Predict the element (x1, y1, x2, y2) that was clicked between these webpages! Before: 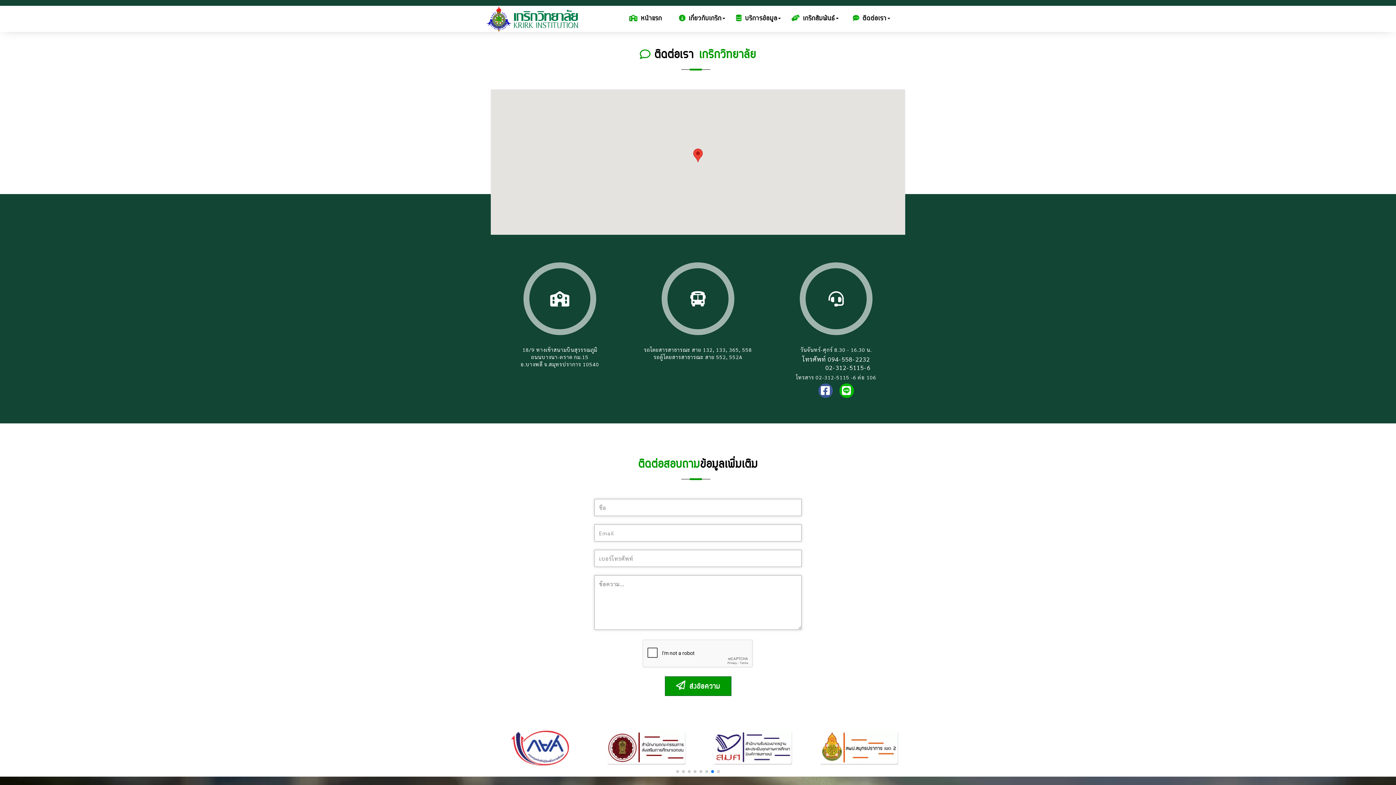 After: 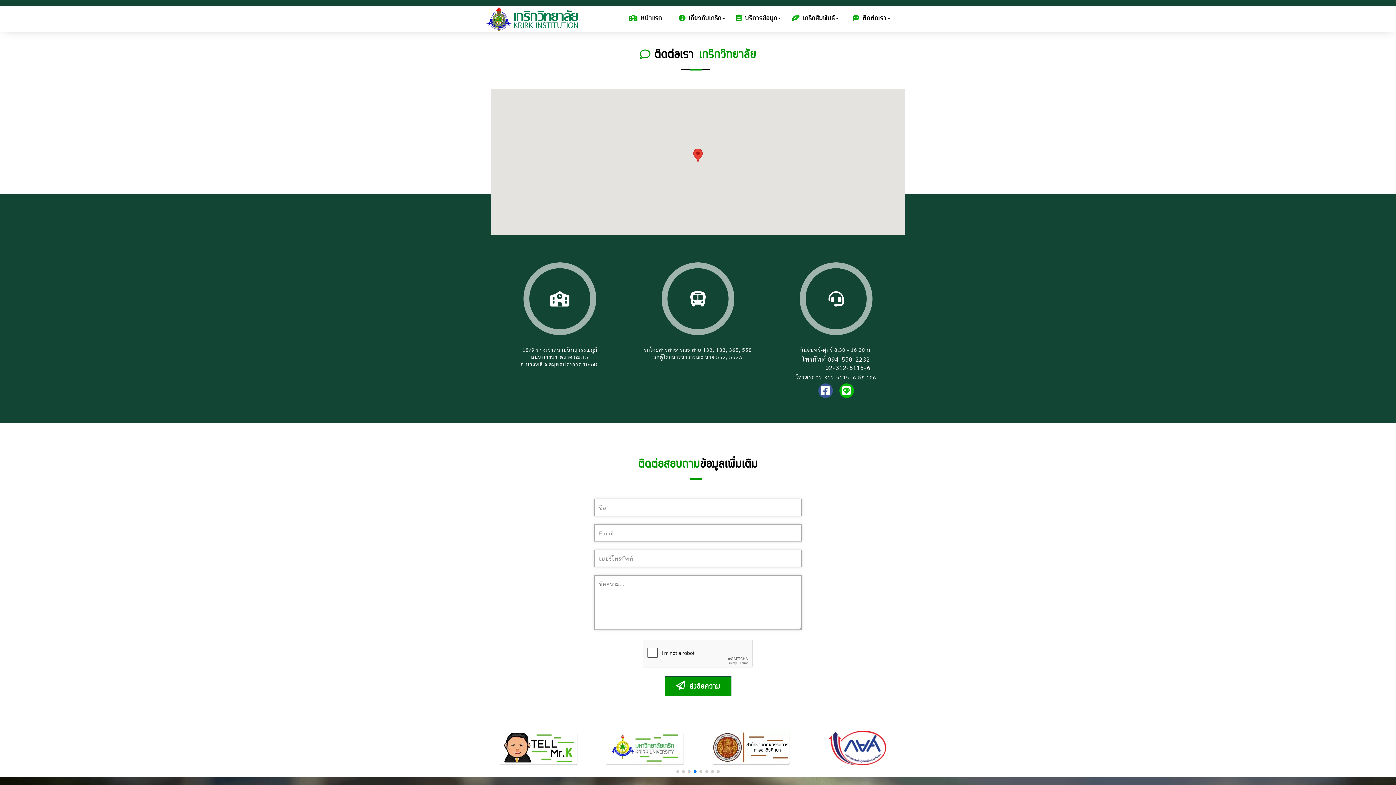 Action: bbox: (705, 770, 708, 773) label: Go to slide 6